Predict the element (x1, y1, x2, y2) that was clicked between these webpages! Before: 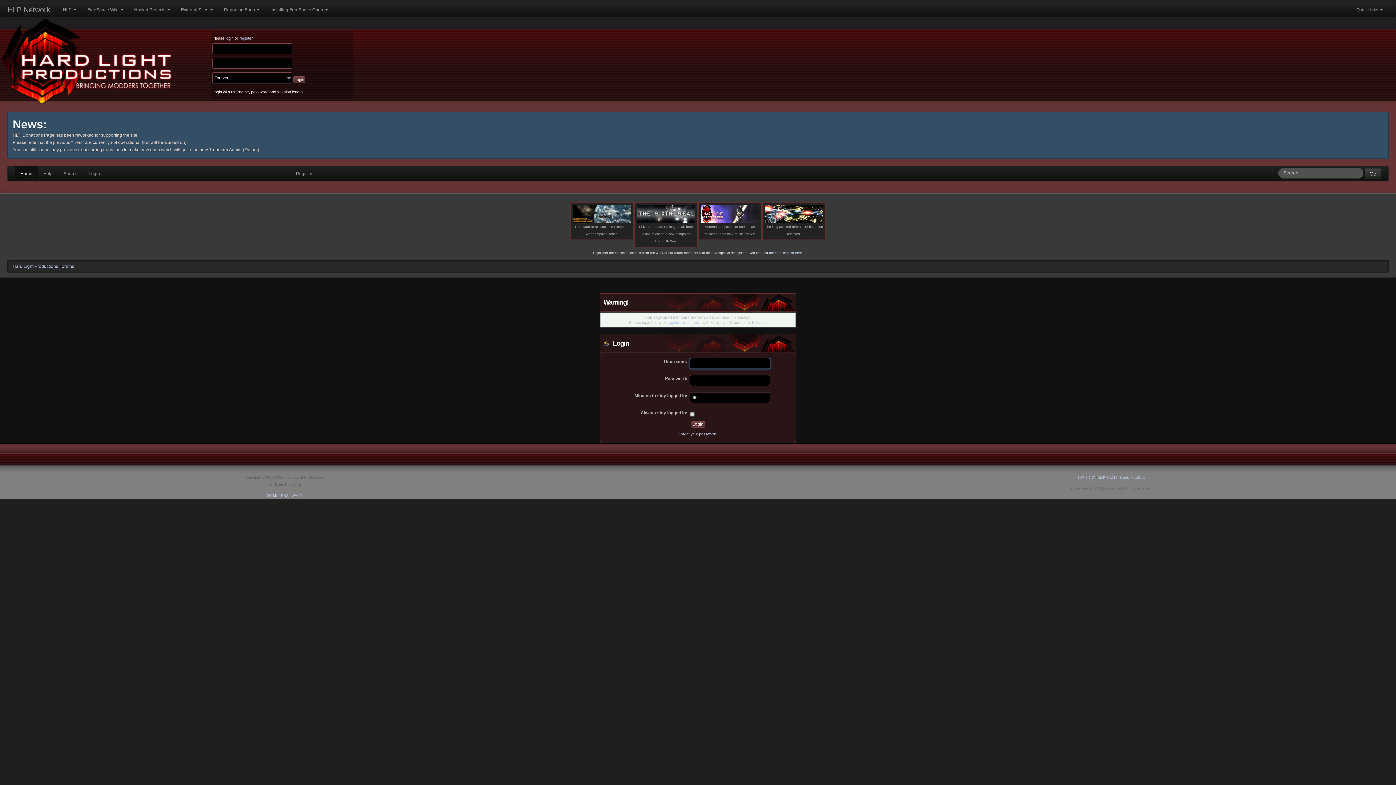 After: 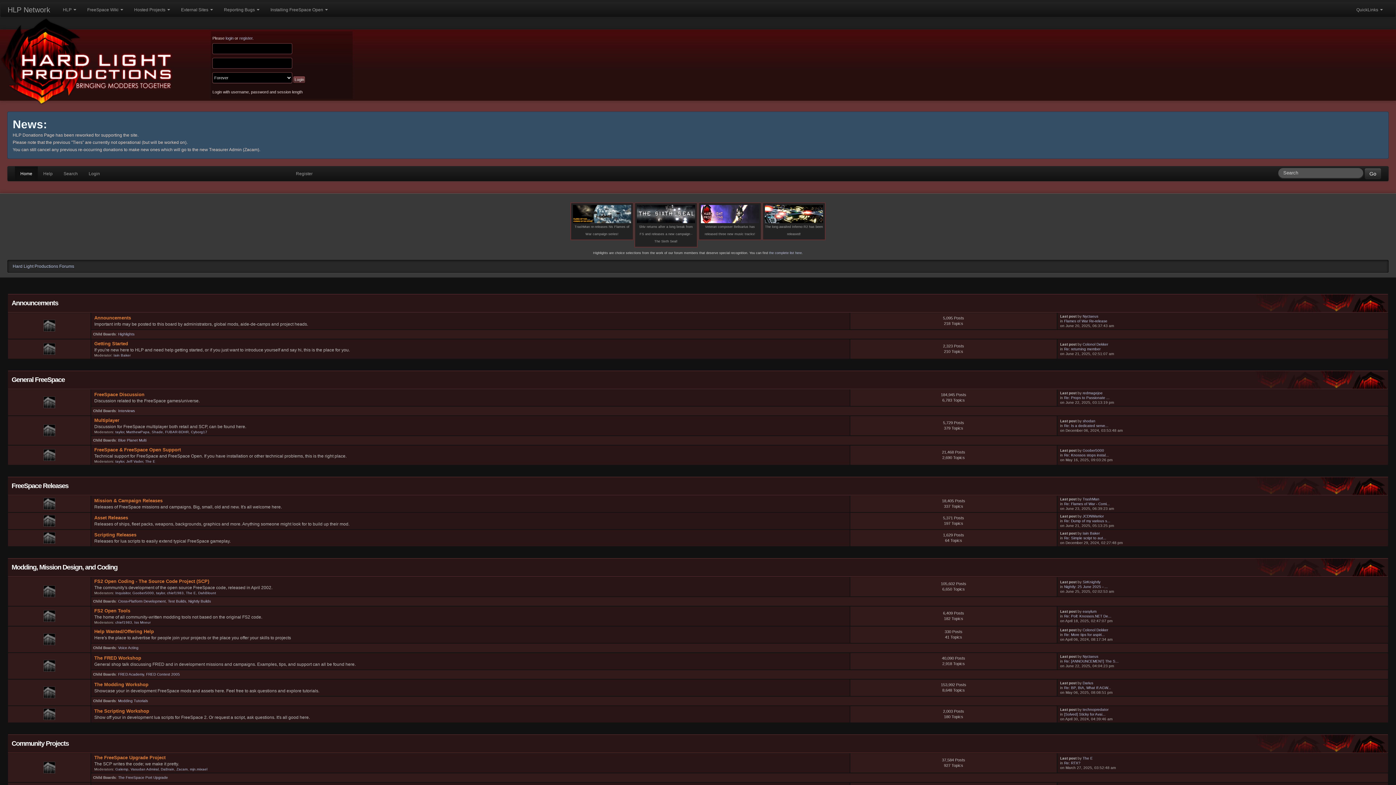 Action: label: Hard Light Productions Forums bbox: (12, 264, 74, 269)